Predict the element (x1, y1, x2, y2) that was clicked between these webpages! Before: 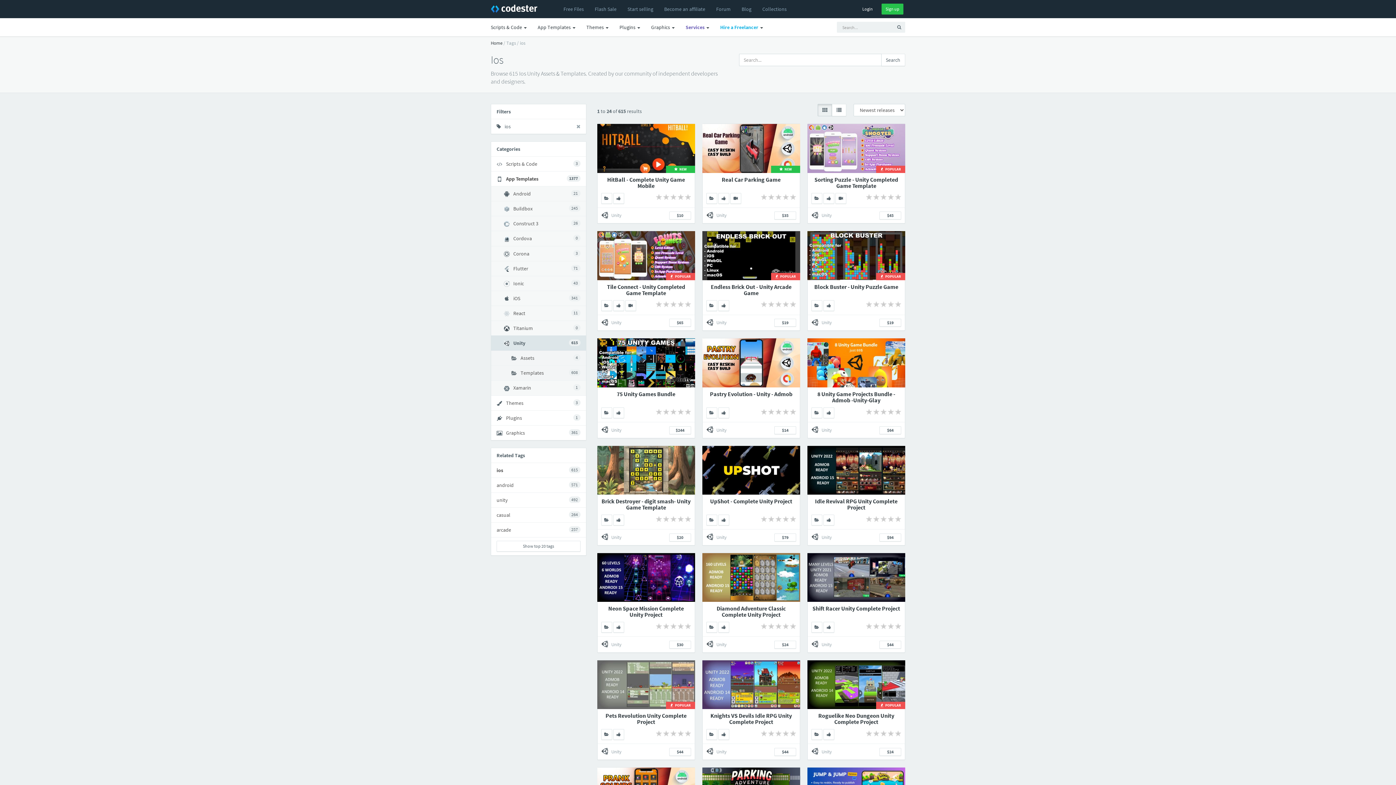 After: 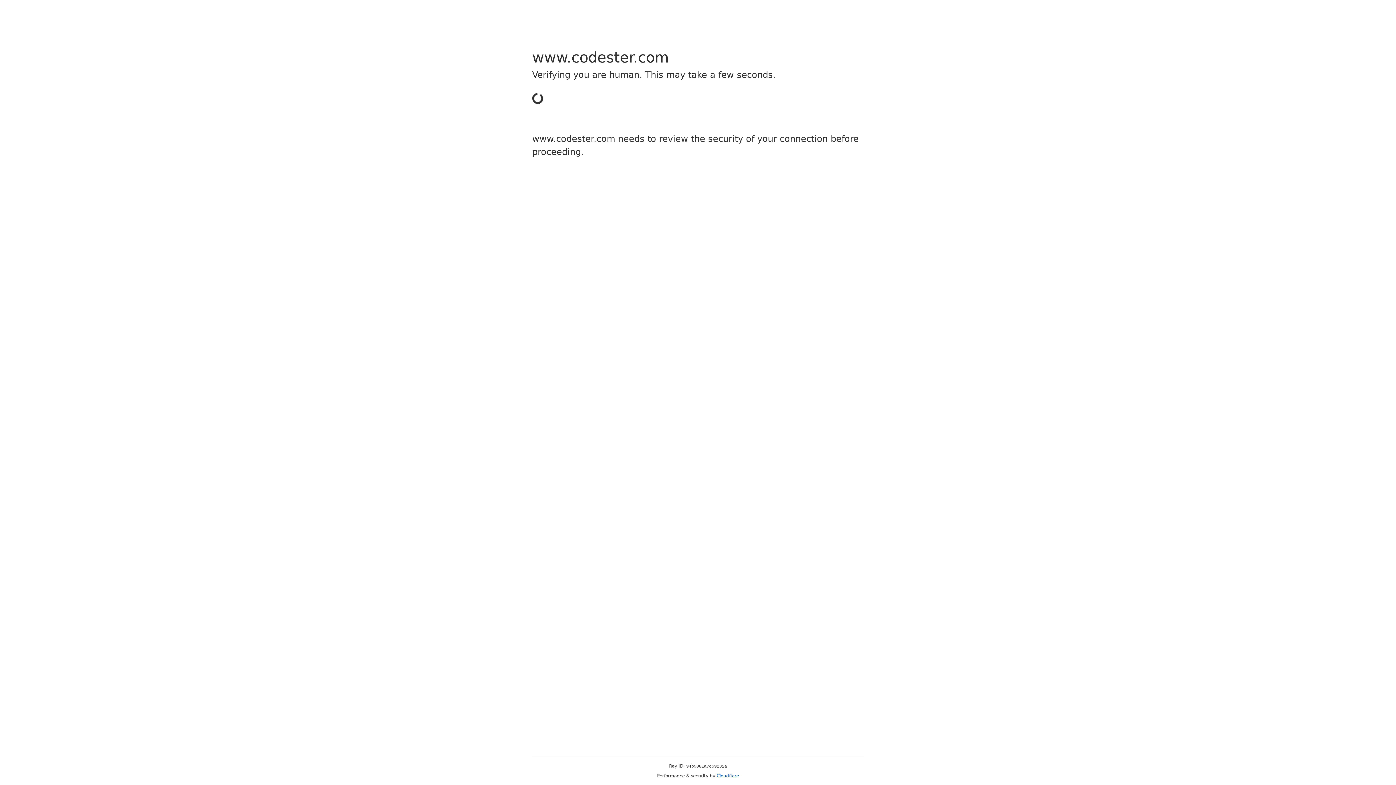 Action: bbox: (718, 192, 729, 203)